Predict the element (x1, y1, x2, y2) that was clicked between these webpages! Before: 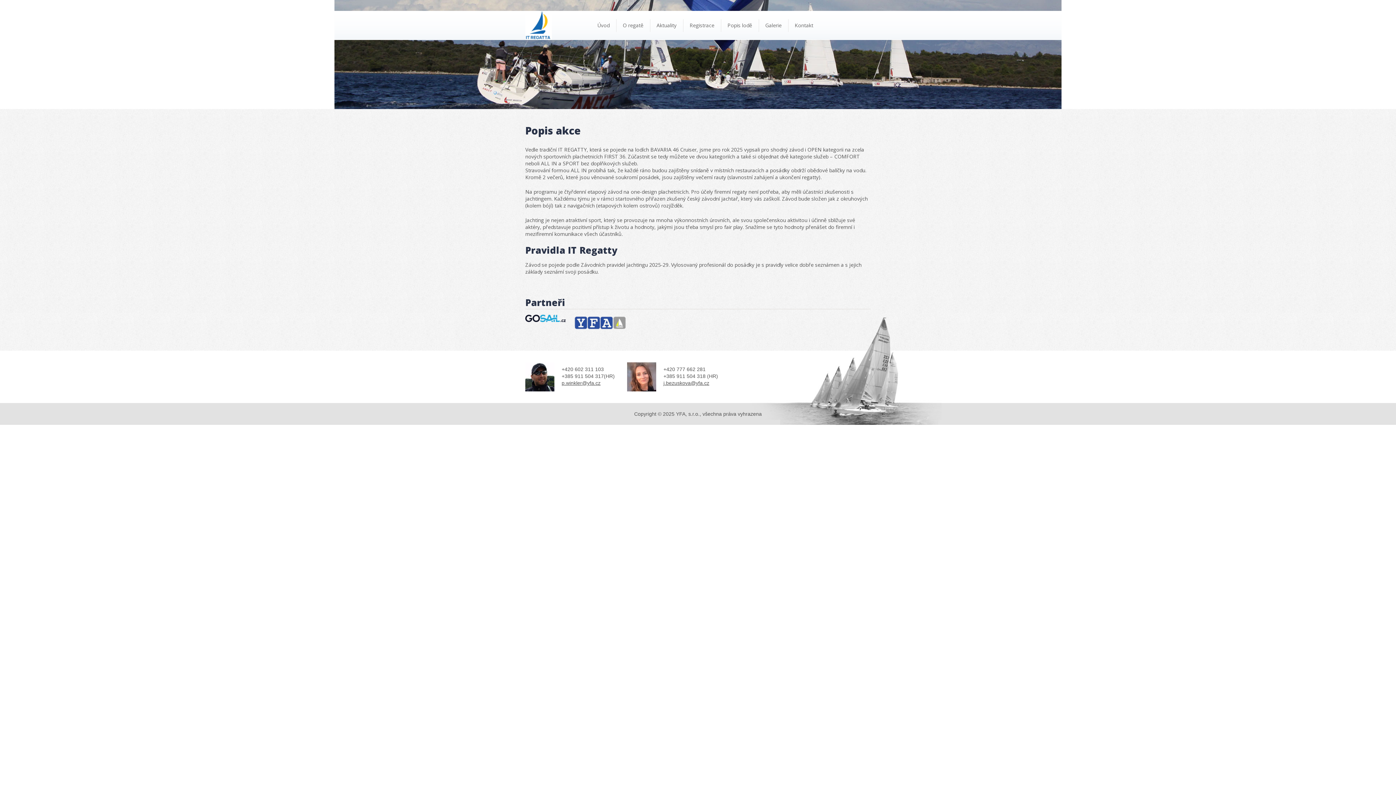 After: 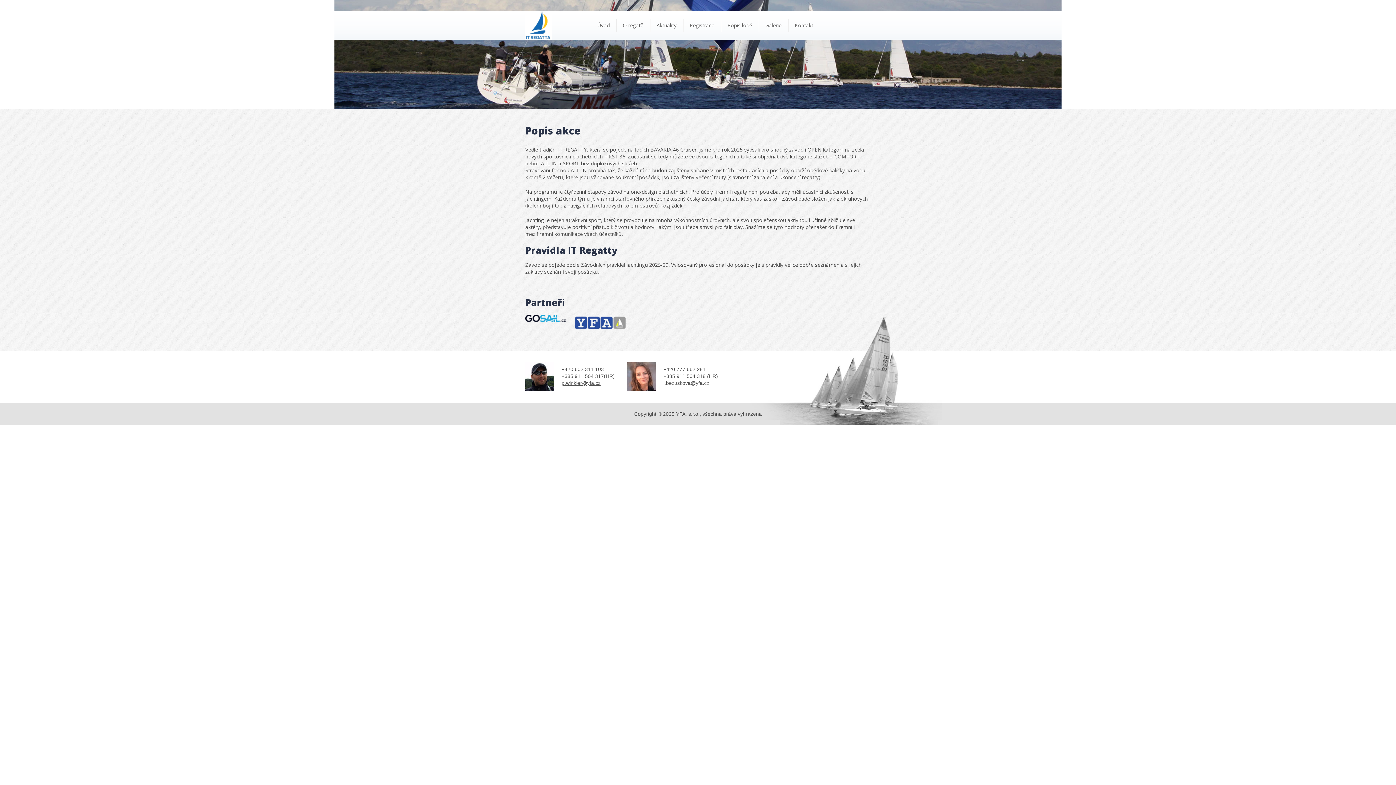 Action: label: j.bezuskova@yfa.cz bbox: (663, 380, 709, 386)